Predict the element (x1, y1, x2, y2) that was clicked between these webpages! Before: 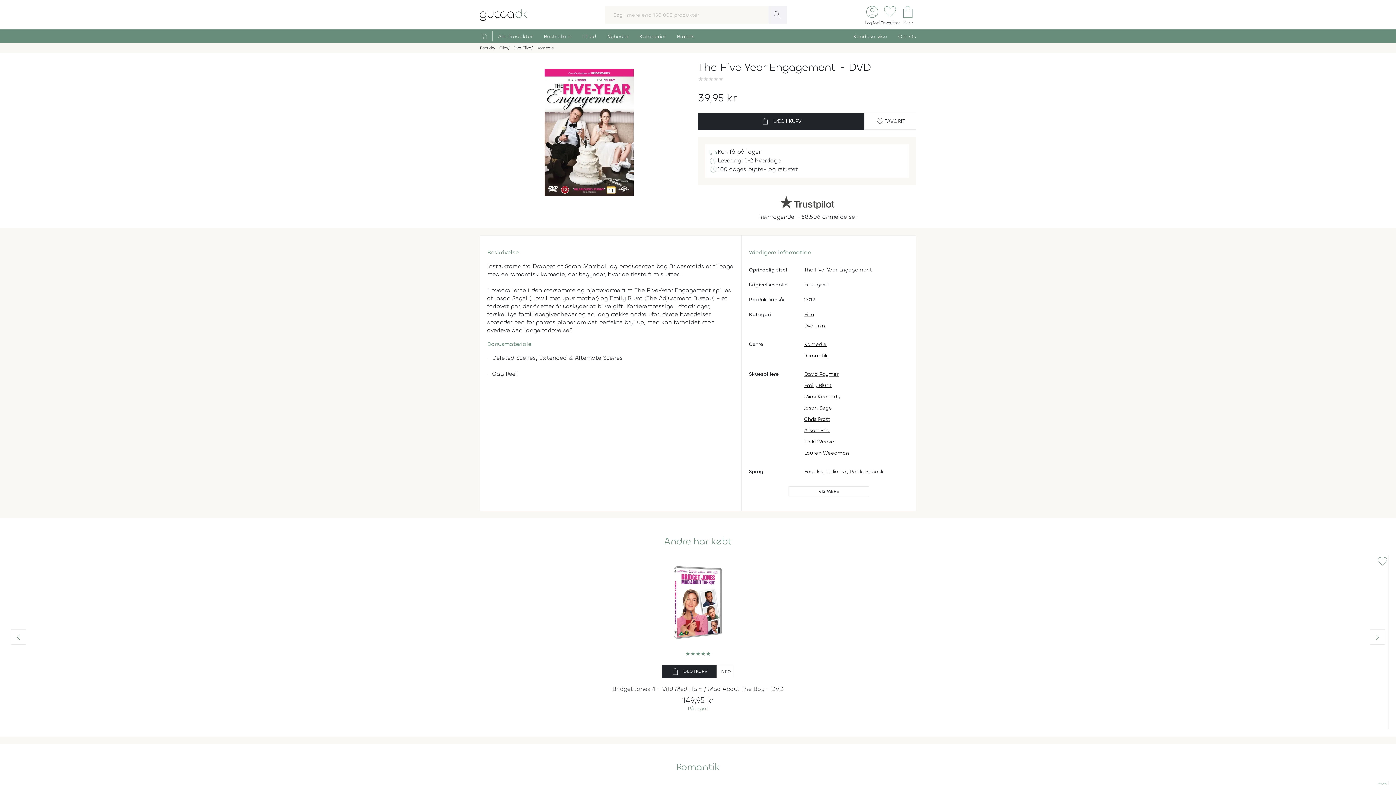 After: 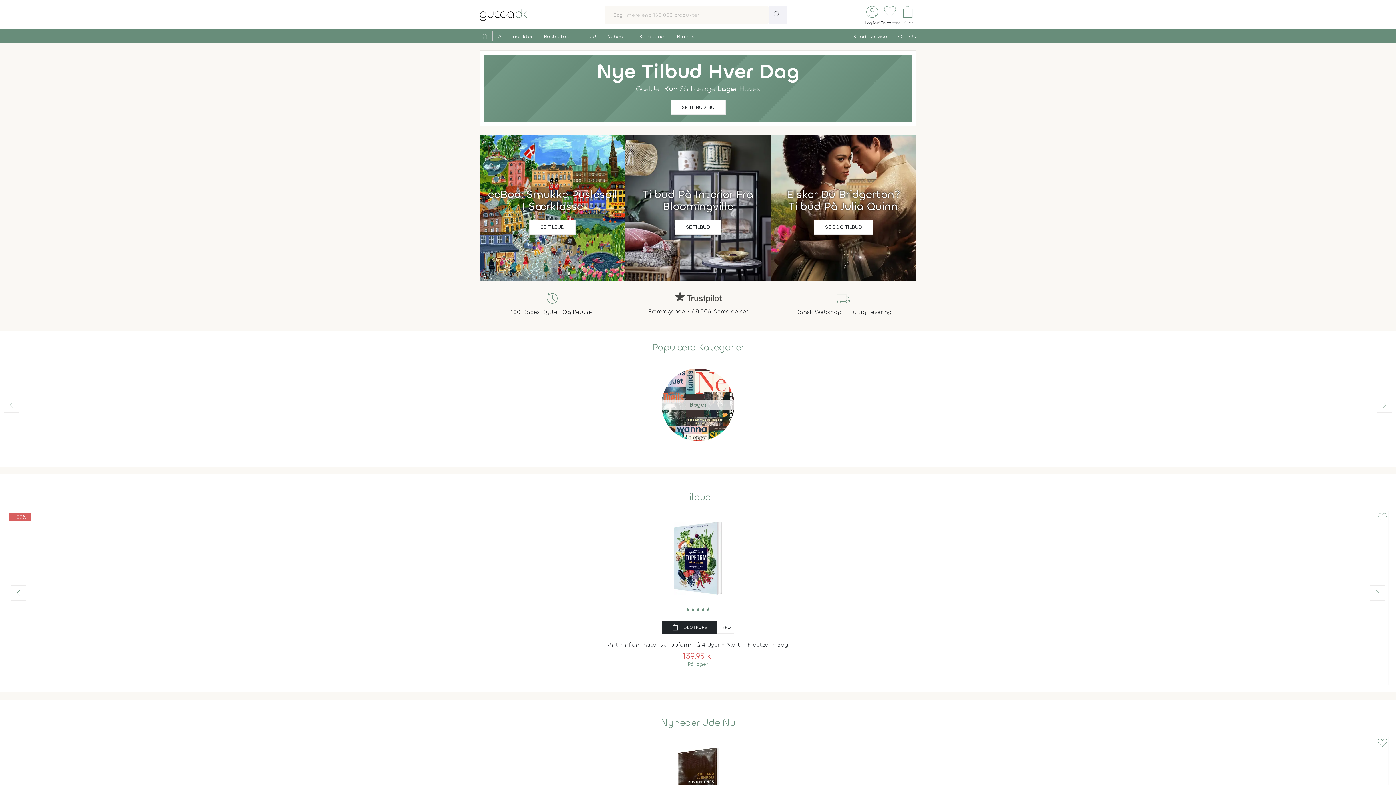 Action: bbox: (480, 10, 527, 17)